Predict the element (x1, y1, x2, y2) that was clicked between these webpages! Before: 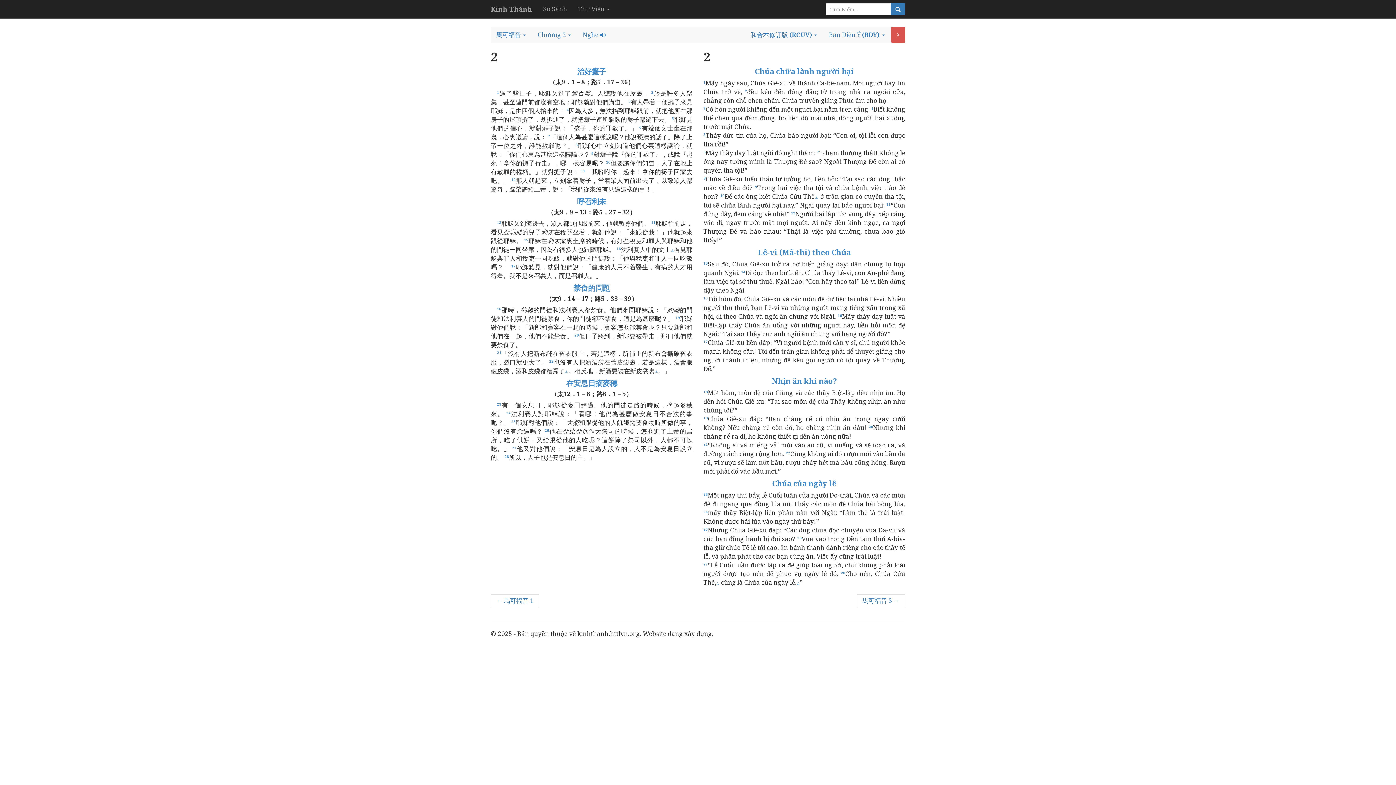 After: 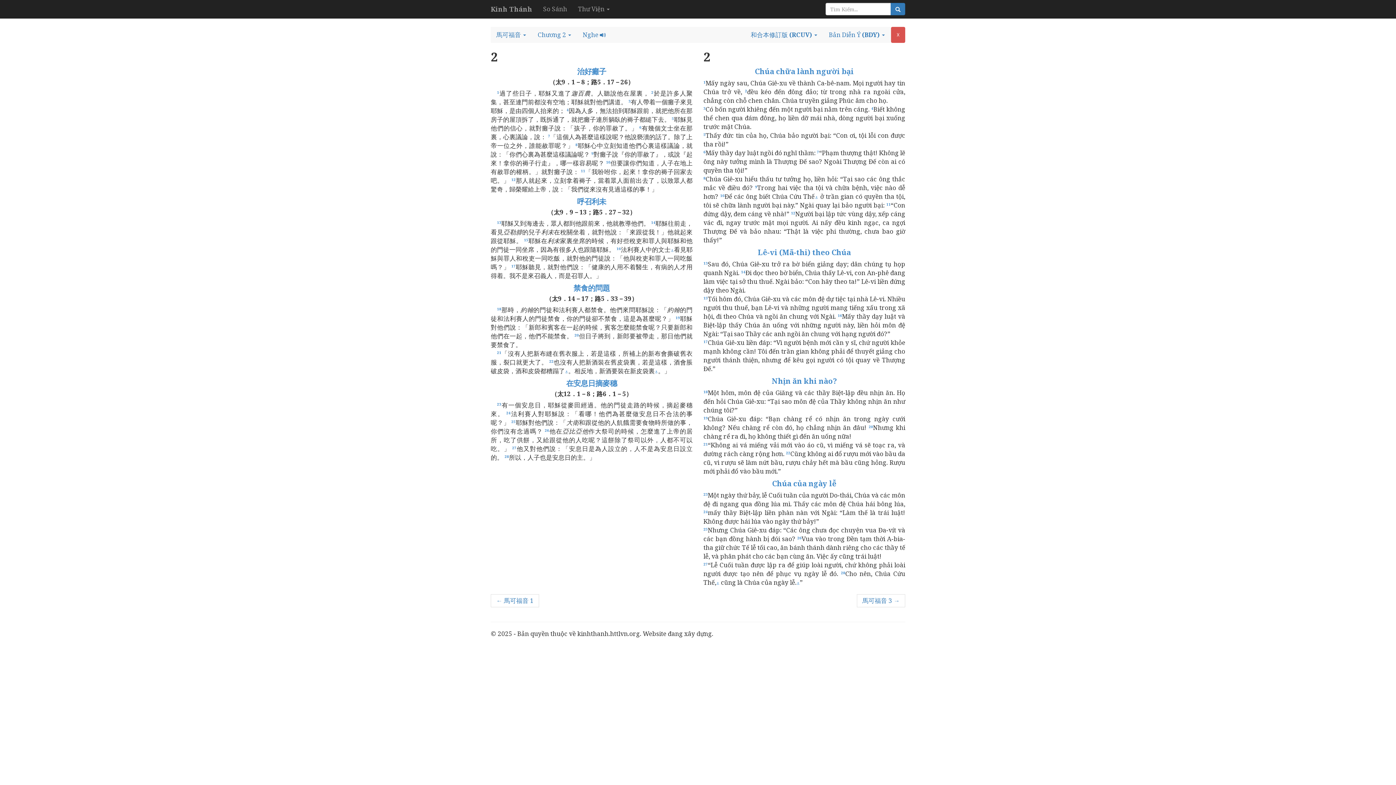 Action: label: ☓ bbox: (891, 26, 905, 42)